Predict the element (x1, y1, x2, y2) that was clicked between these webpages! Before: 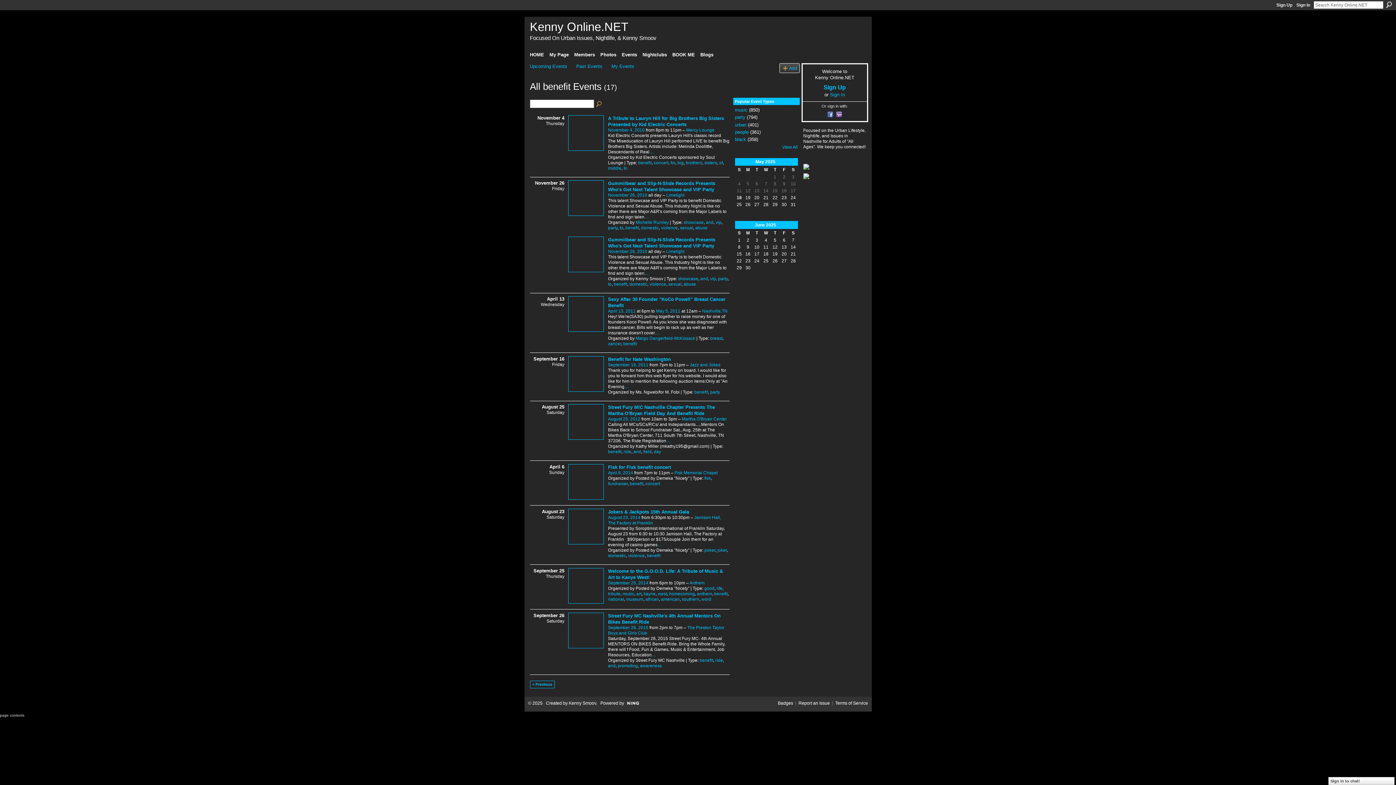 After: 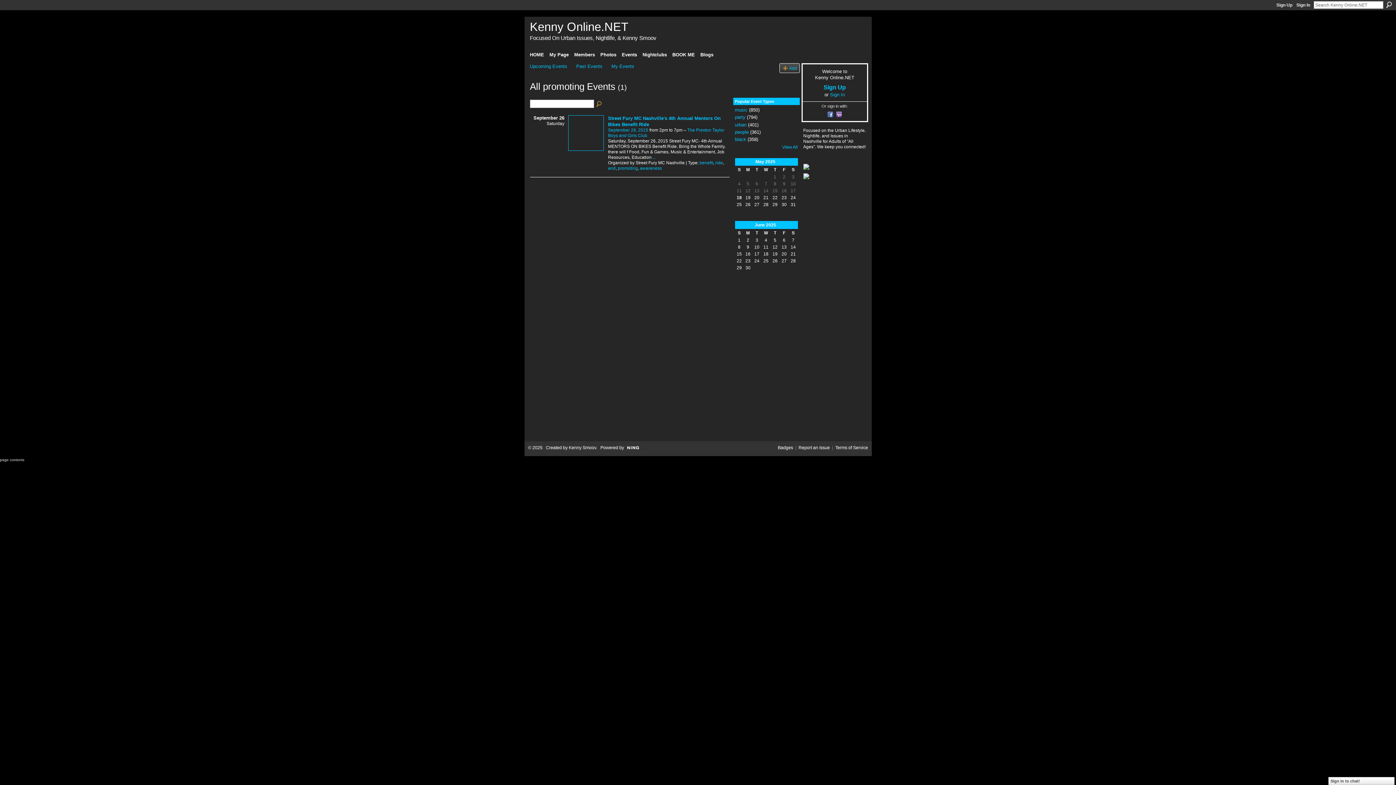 Action: bbox: (618, 663, 638, 668) label: promoting